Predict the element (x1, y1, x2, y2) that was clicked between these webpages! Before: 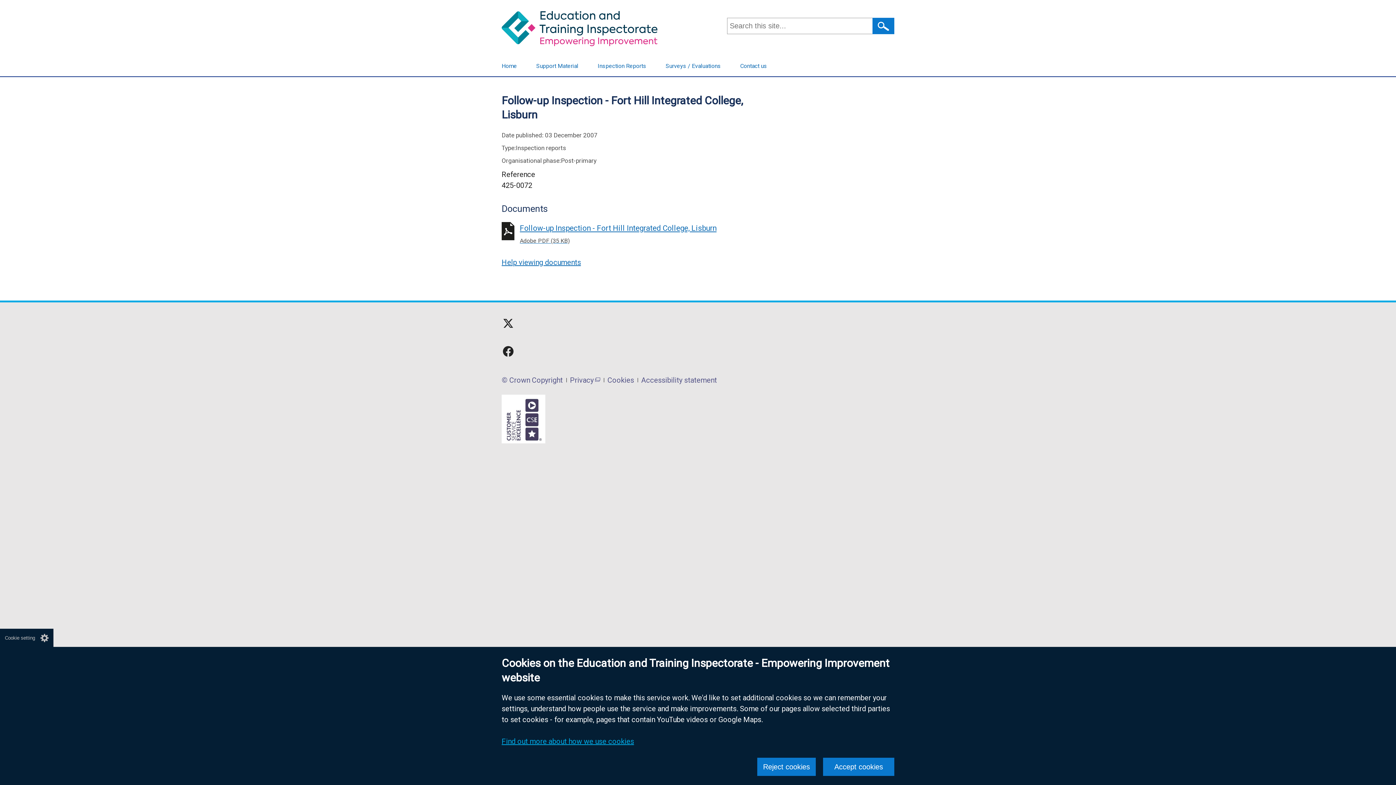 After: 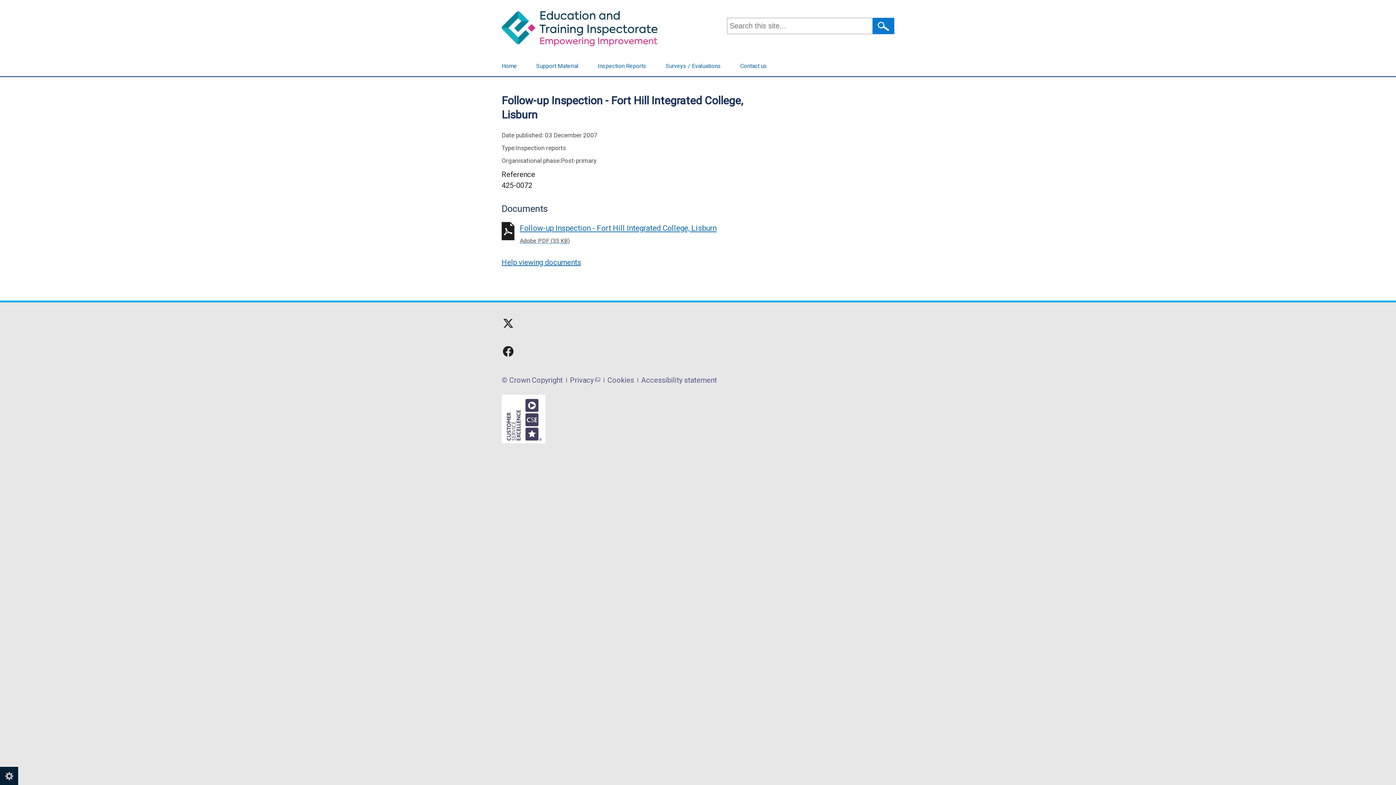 Action: label: Reject cookies bbox: (757, 758, 816, 776)